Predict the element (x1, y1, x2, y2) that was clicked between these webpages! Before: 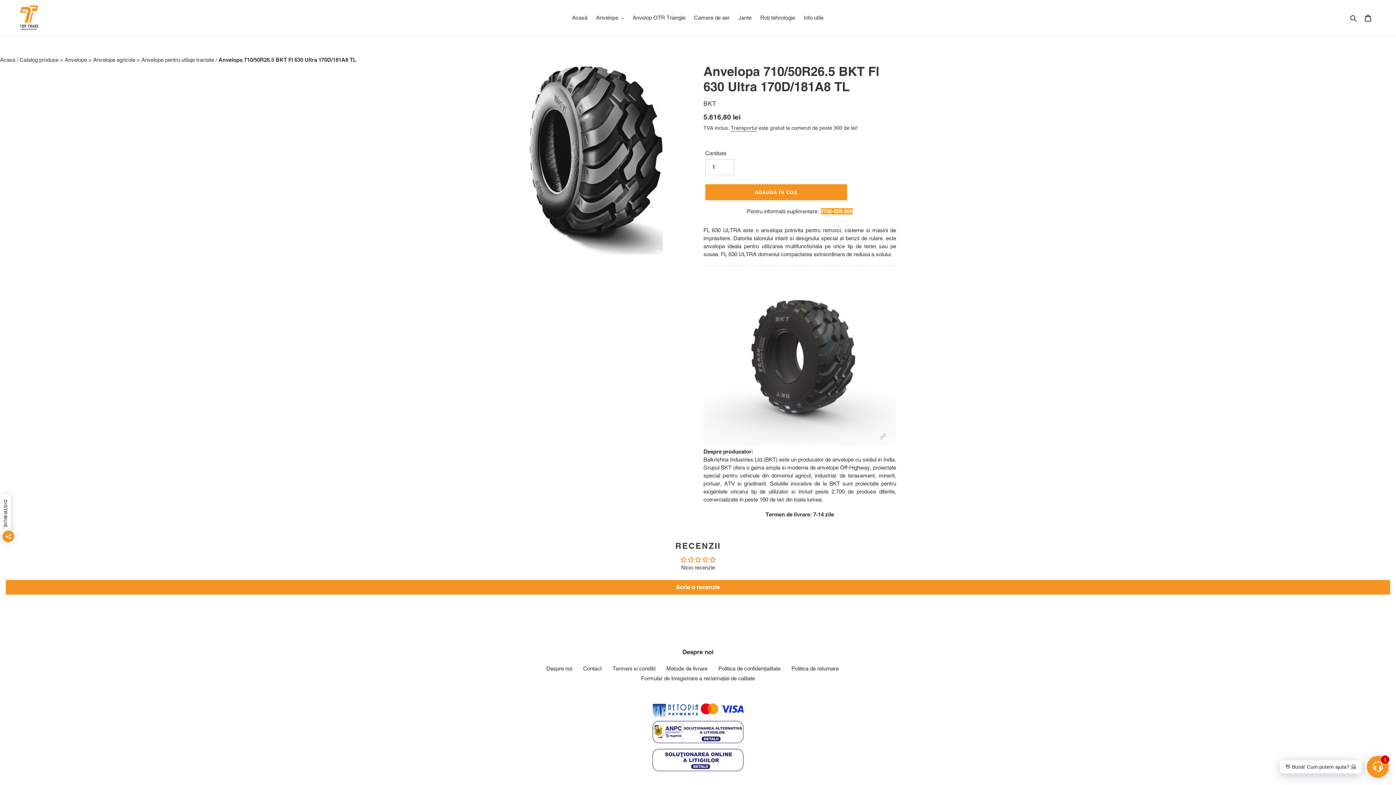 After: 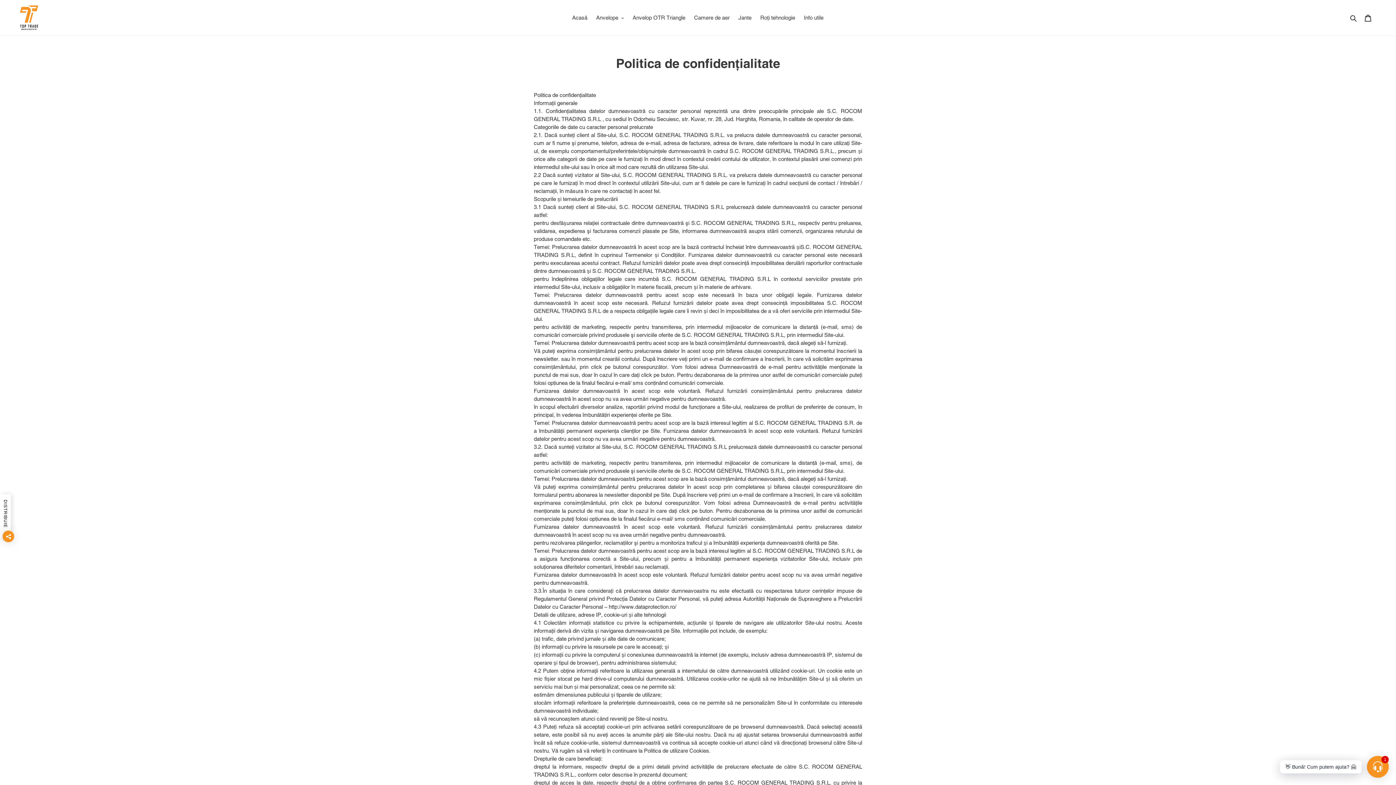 Action: bbox: (718, 665, 780, 672) label: Politica de confidențialitate